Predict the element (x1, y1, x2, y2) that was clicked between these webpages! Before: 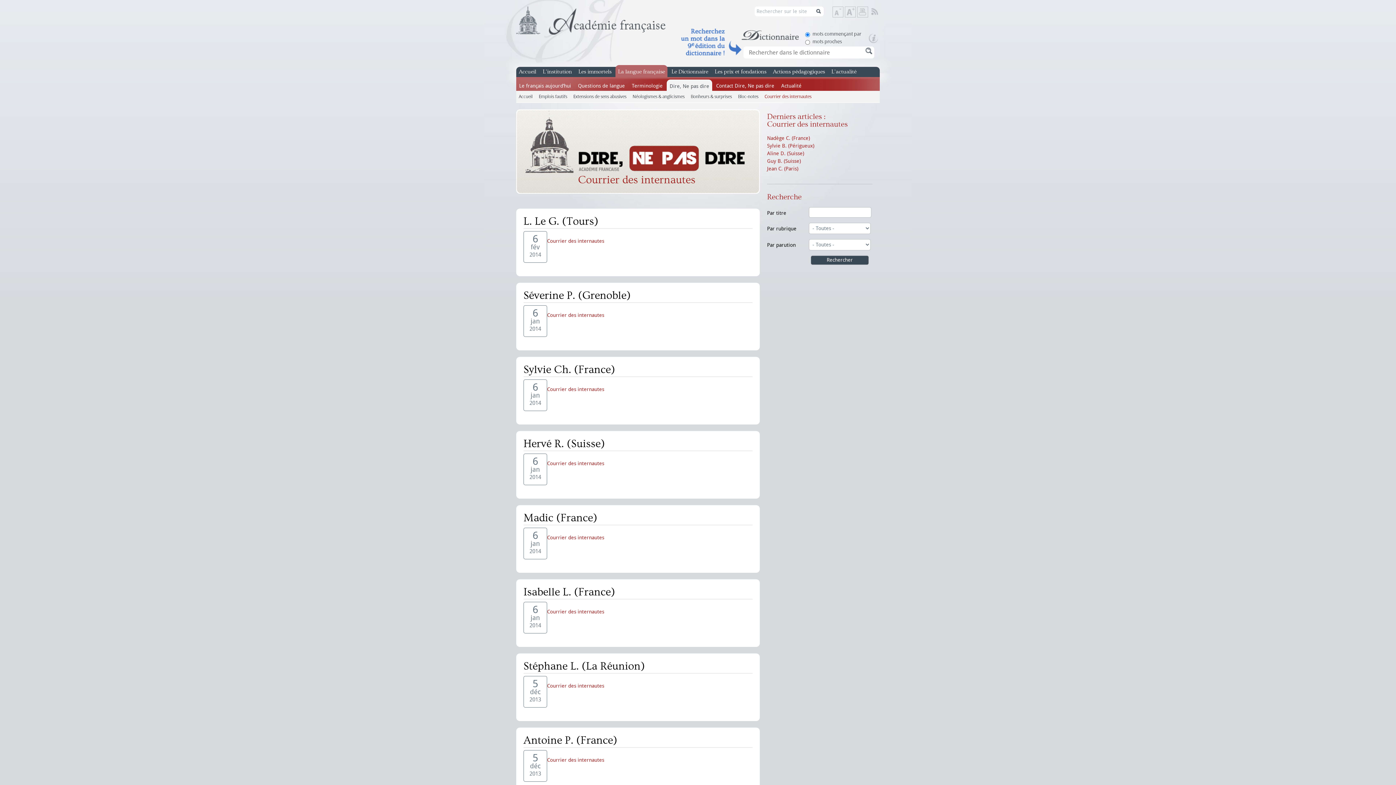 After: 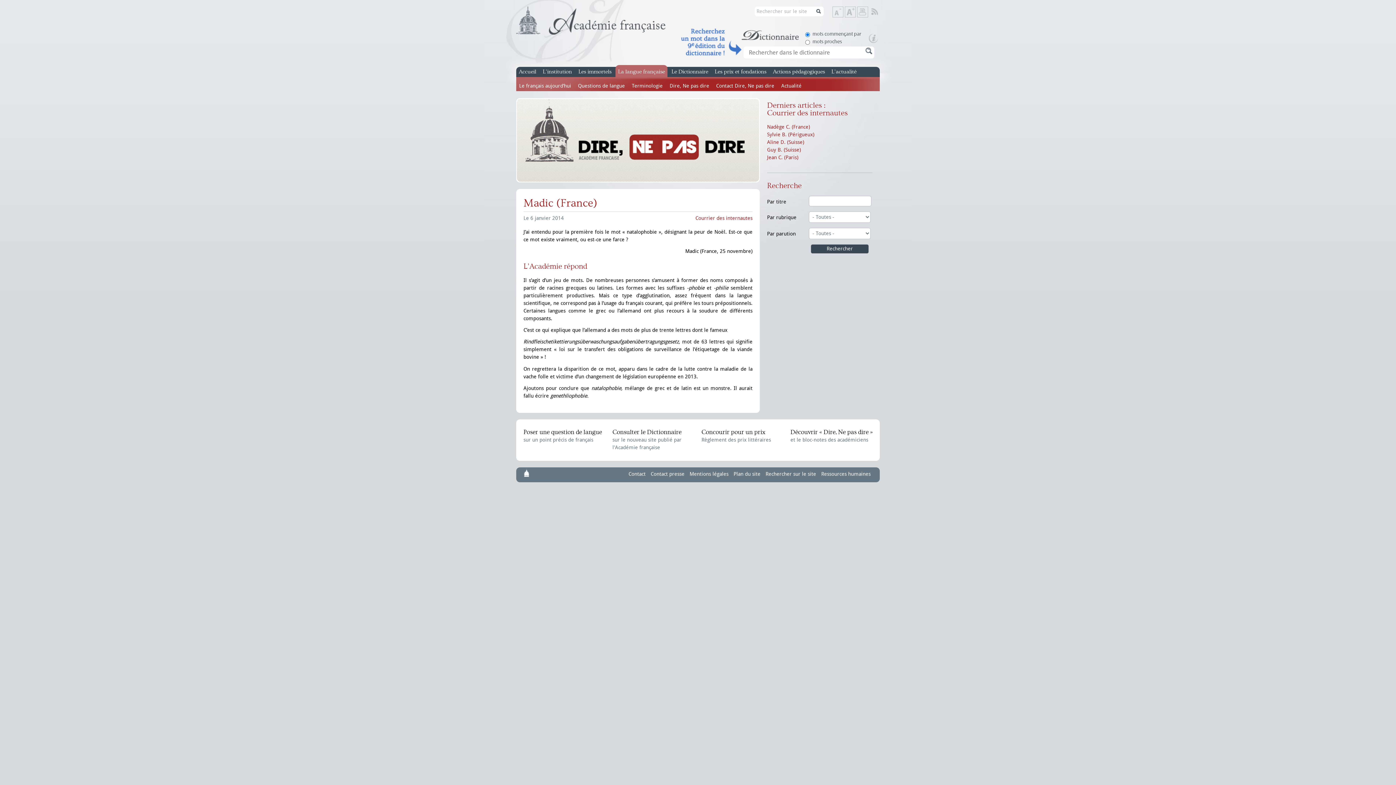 Action: label: Madic (France) bbox: (523, 511, 597, 524)